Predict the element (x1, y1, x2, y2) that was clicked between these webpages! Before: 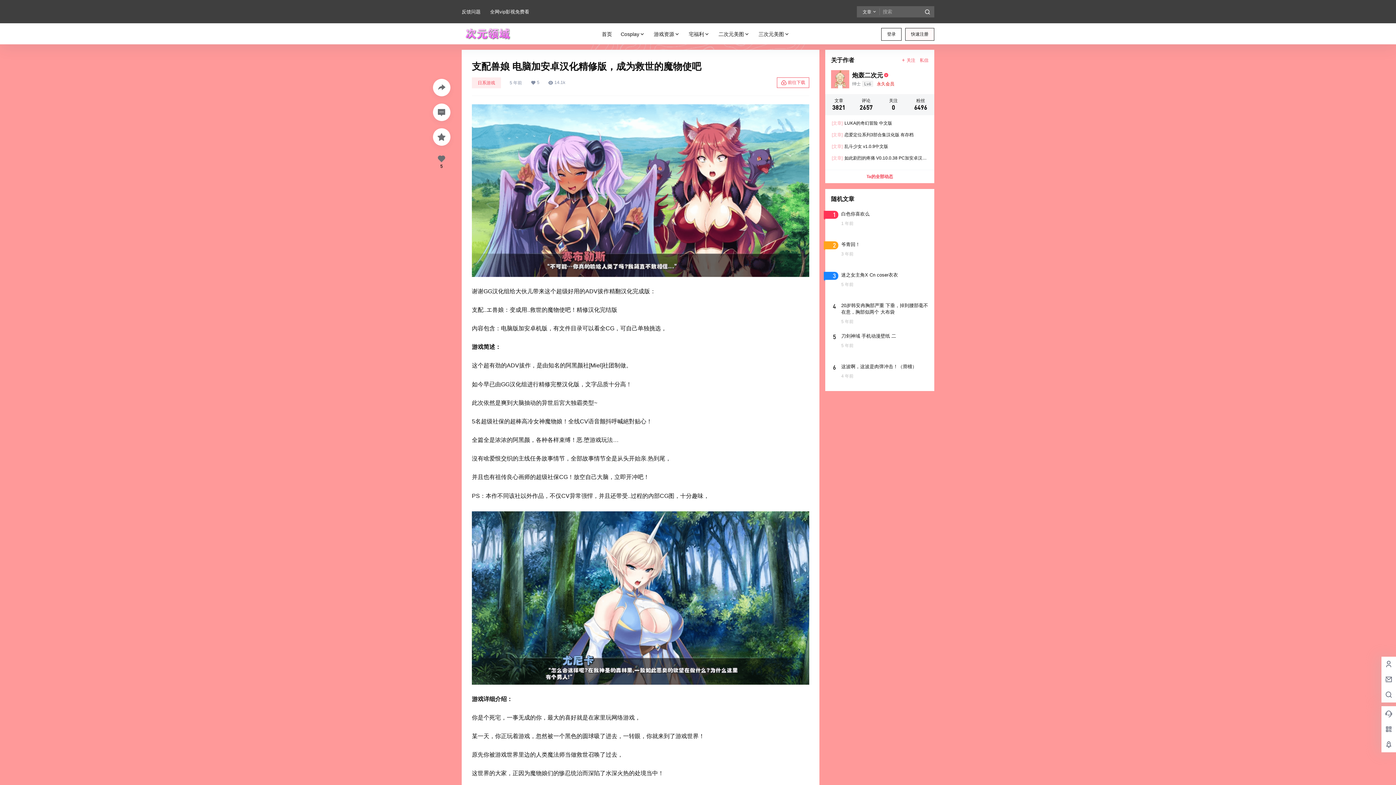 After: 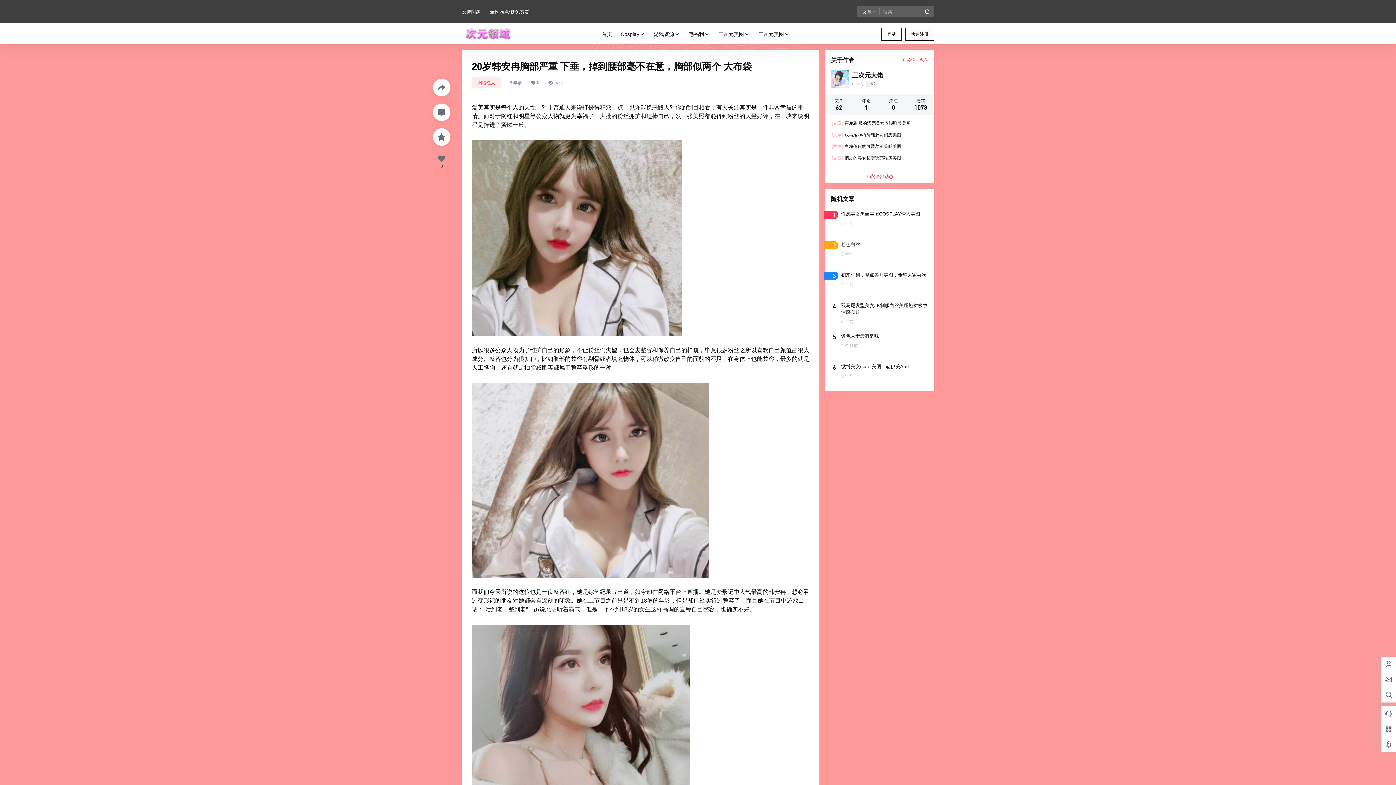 Action: bbox: (825, 296, 934, 330)